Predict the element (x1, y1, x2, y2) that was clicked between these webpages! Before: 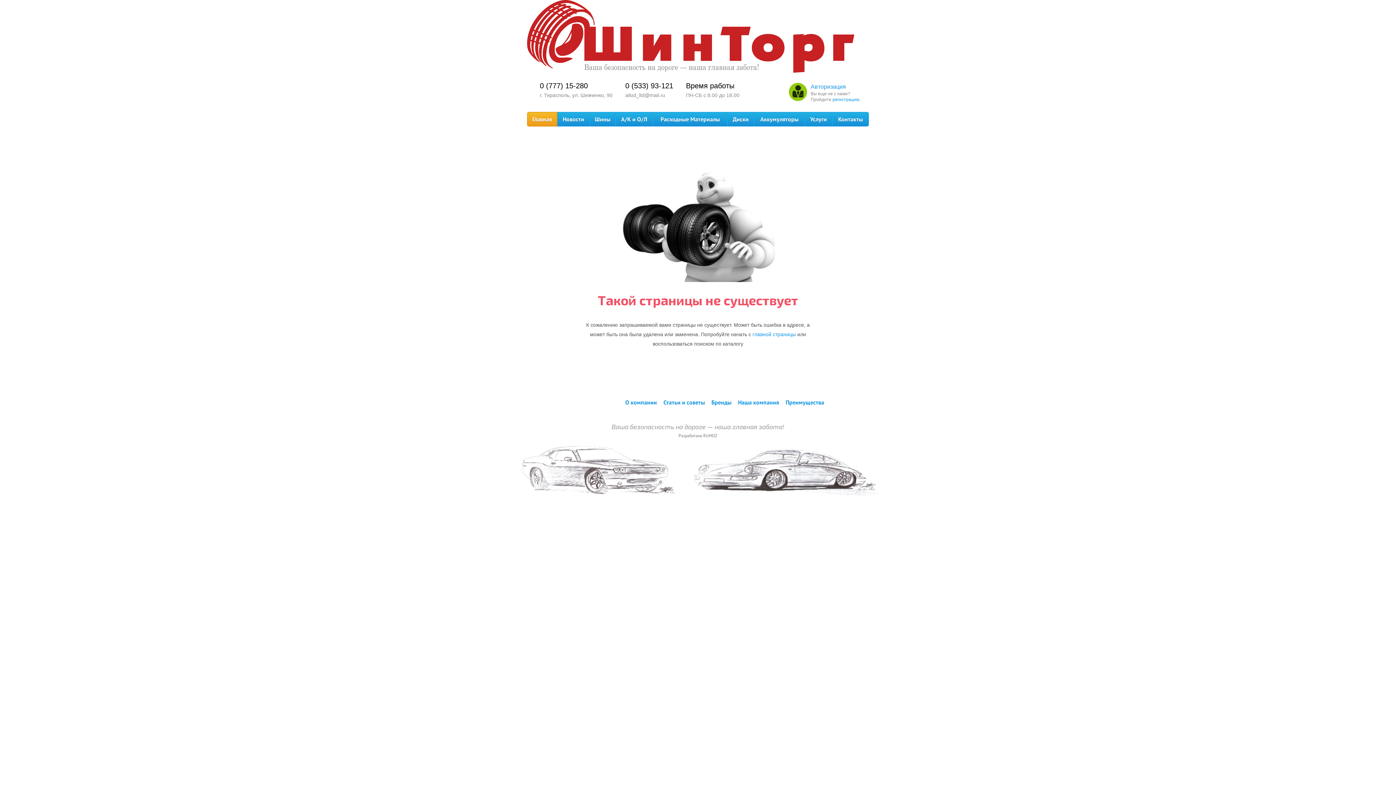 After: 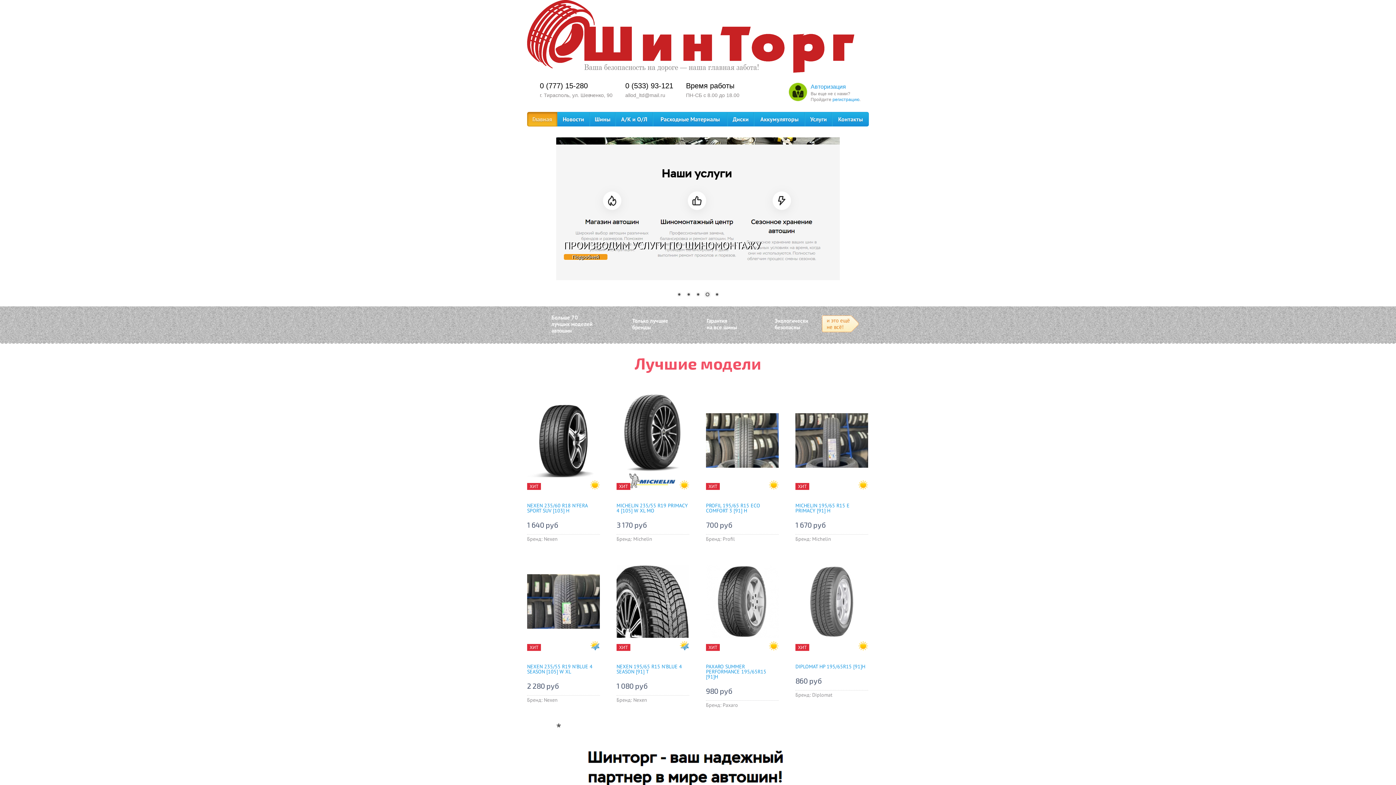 Action: label: Главная bbox: (527, 112, 557, 126)